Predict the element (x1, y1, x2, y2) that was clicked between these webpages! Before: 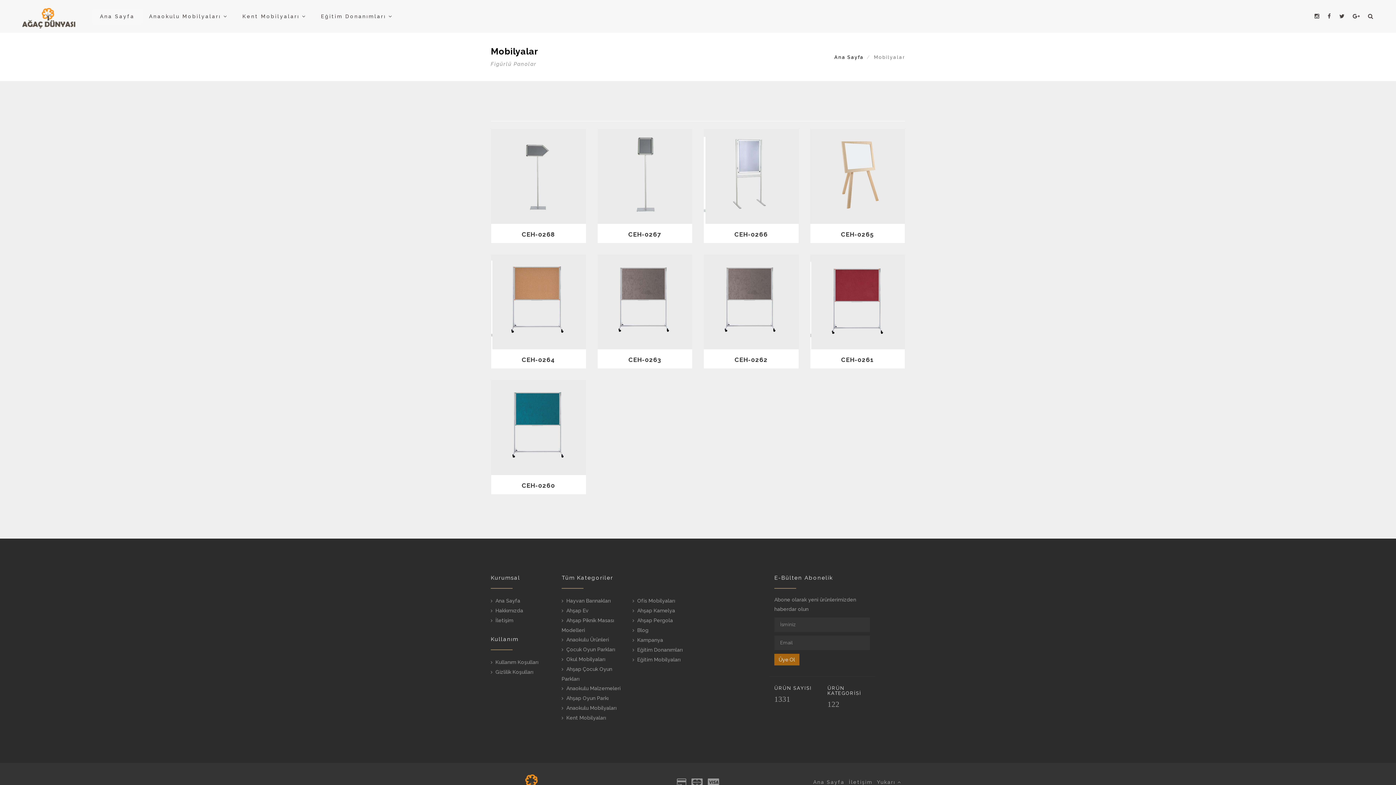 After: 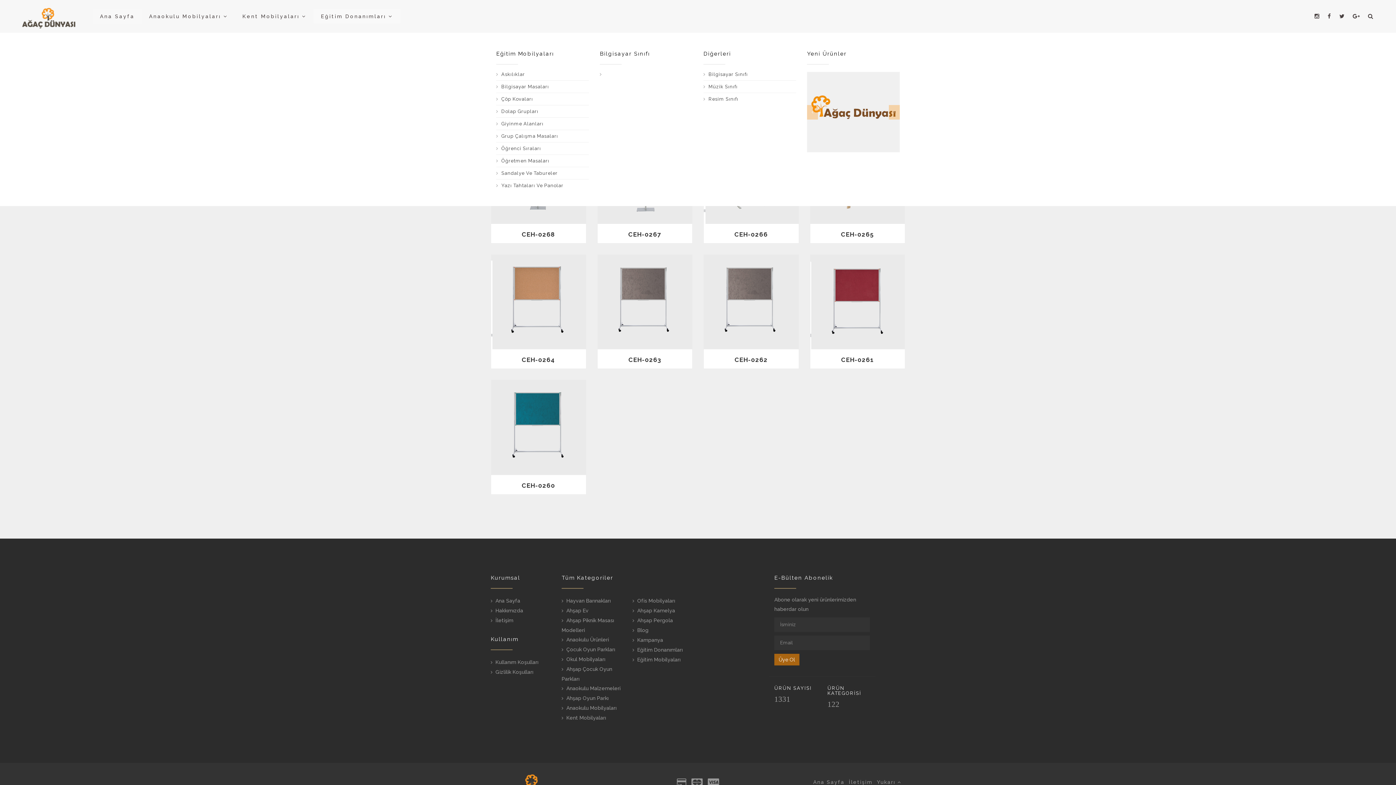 Action: label: Eğitim Donanımları  bbox: (313, 9, 400, 23)